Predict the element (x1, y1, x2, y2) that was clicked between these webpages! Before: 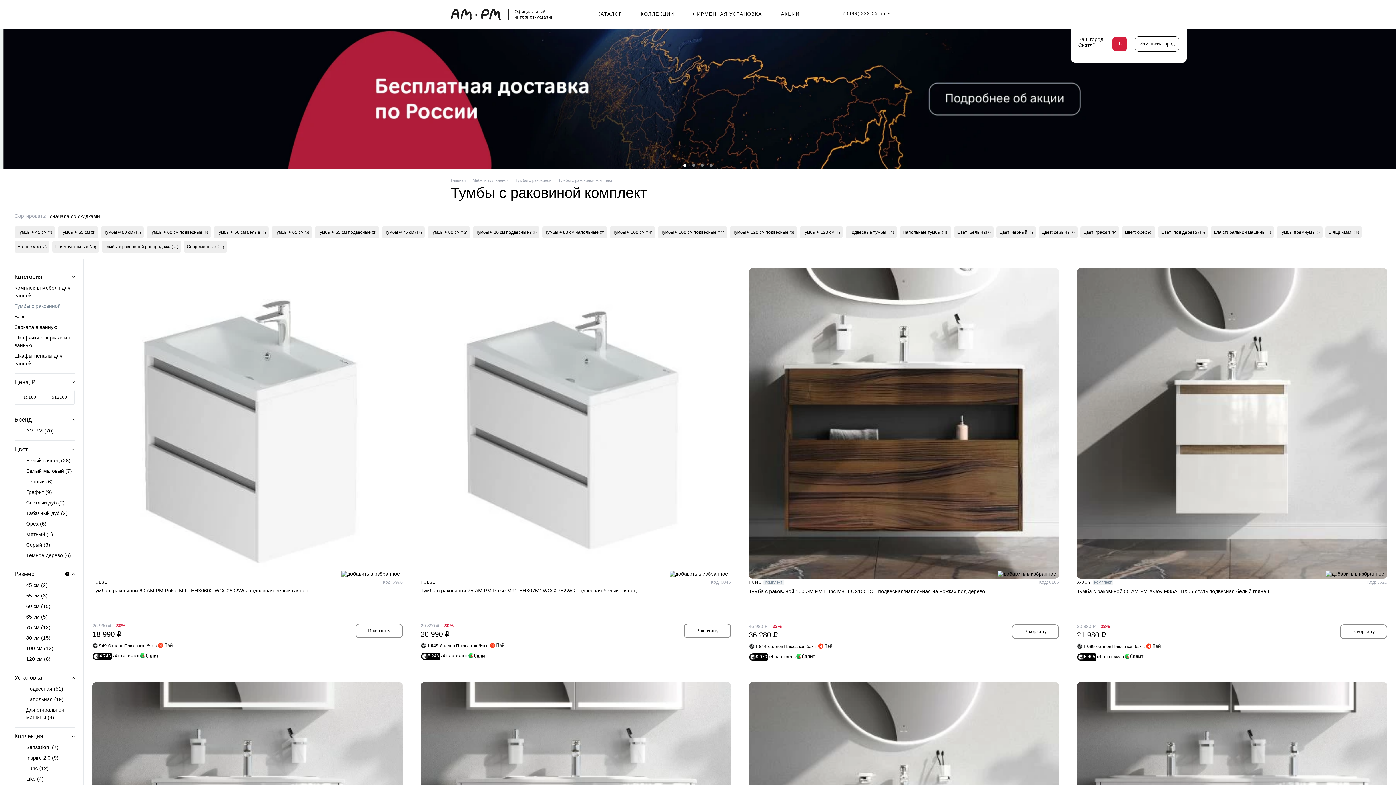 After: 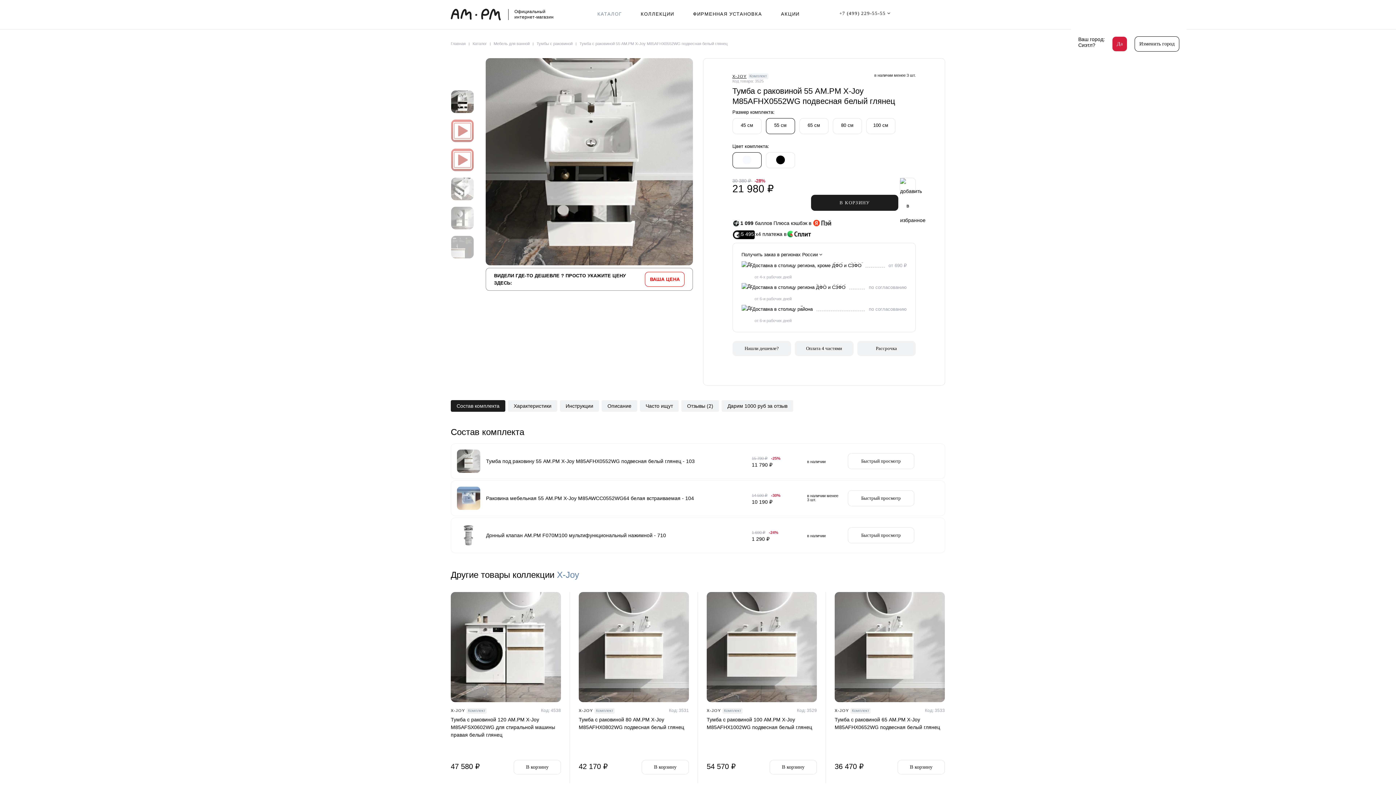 Action: bbox: (1077, 574, 1387, 579)